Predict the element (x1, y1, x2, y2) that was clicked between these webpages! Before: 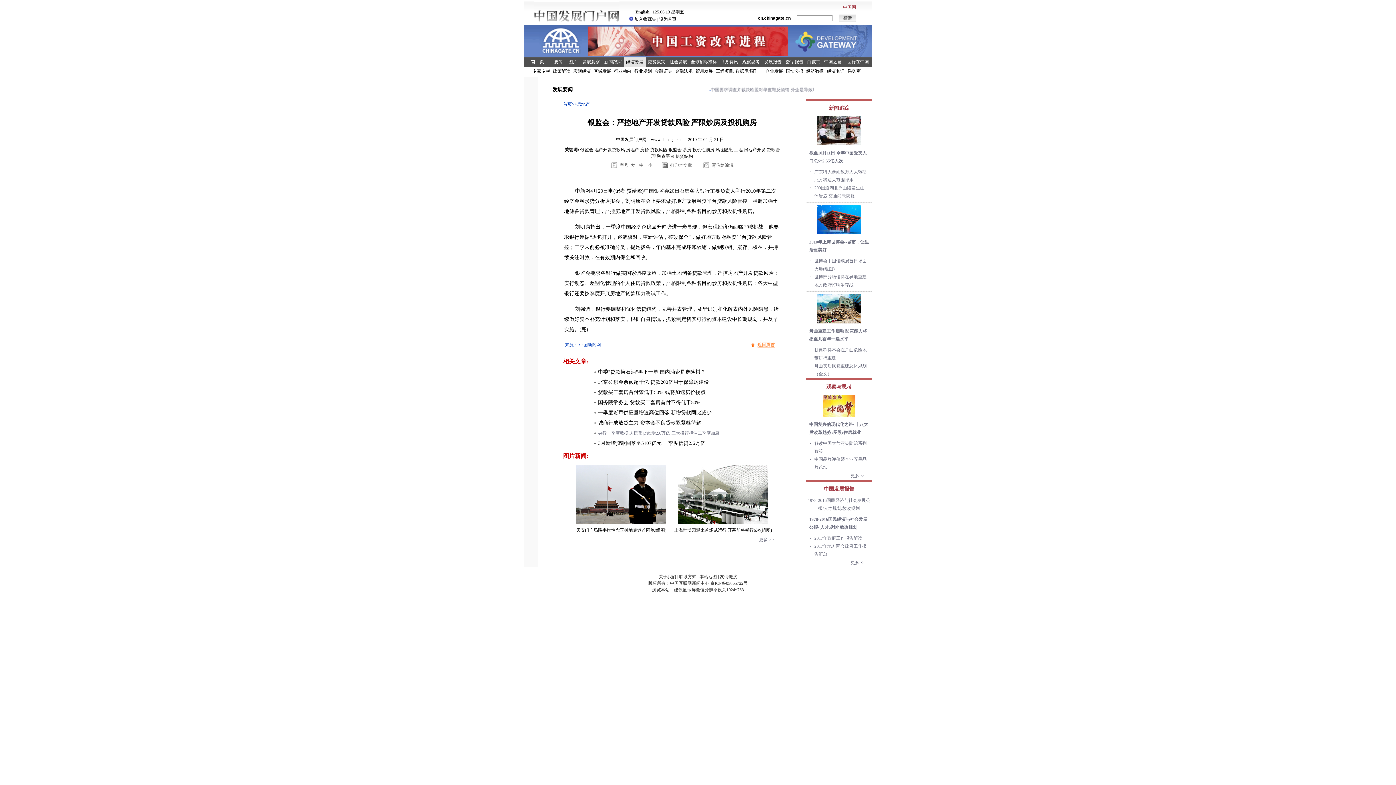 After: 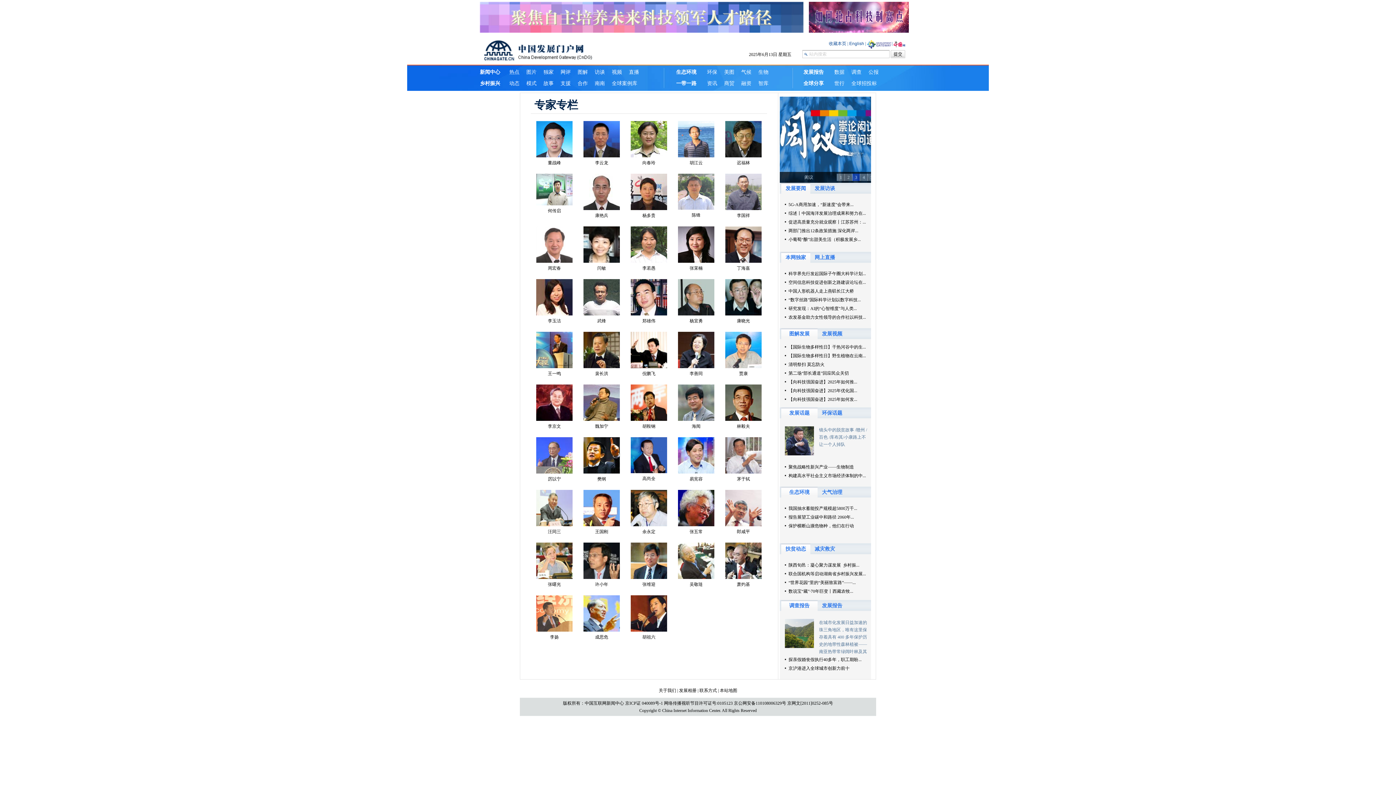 Action: bbox: (532, 68, 550, 73) label: 专家专栏